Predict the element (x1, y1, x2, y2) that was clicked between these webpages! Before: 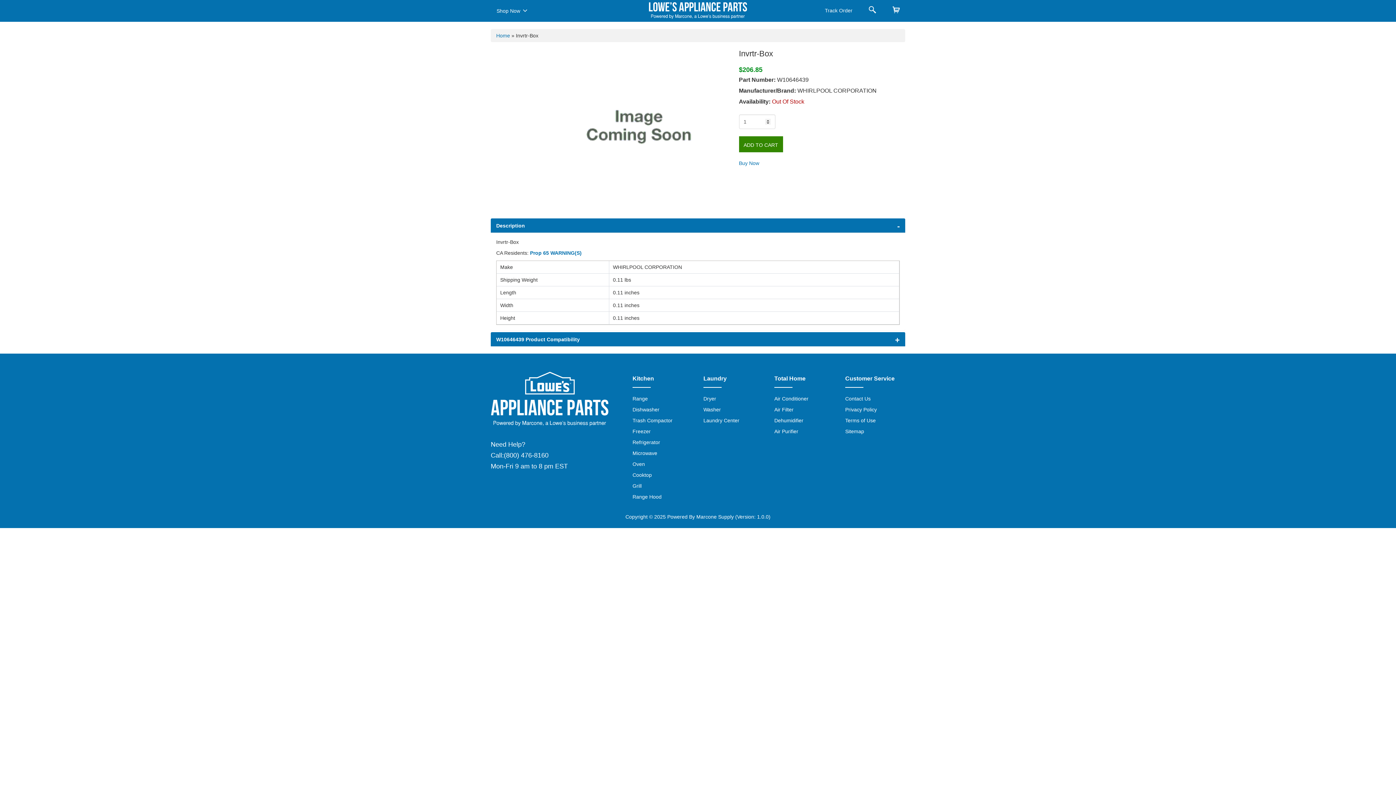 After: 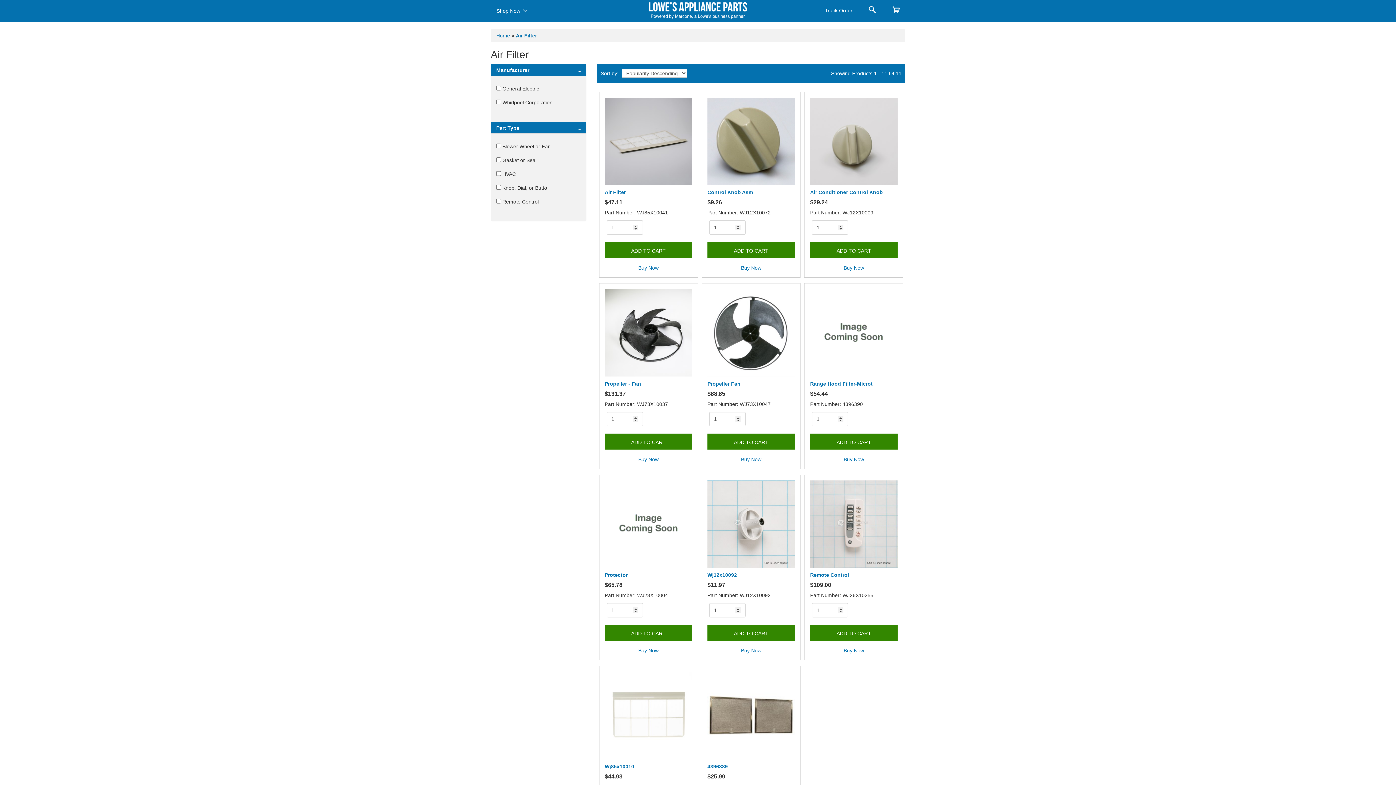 Action: label: Air Filter bbox: (774, 406, 793, 412)